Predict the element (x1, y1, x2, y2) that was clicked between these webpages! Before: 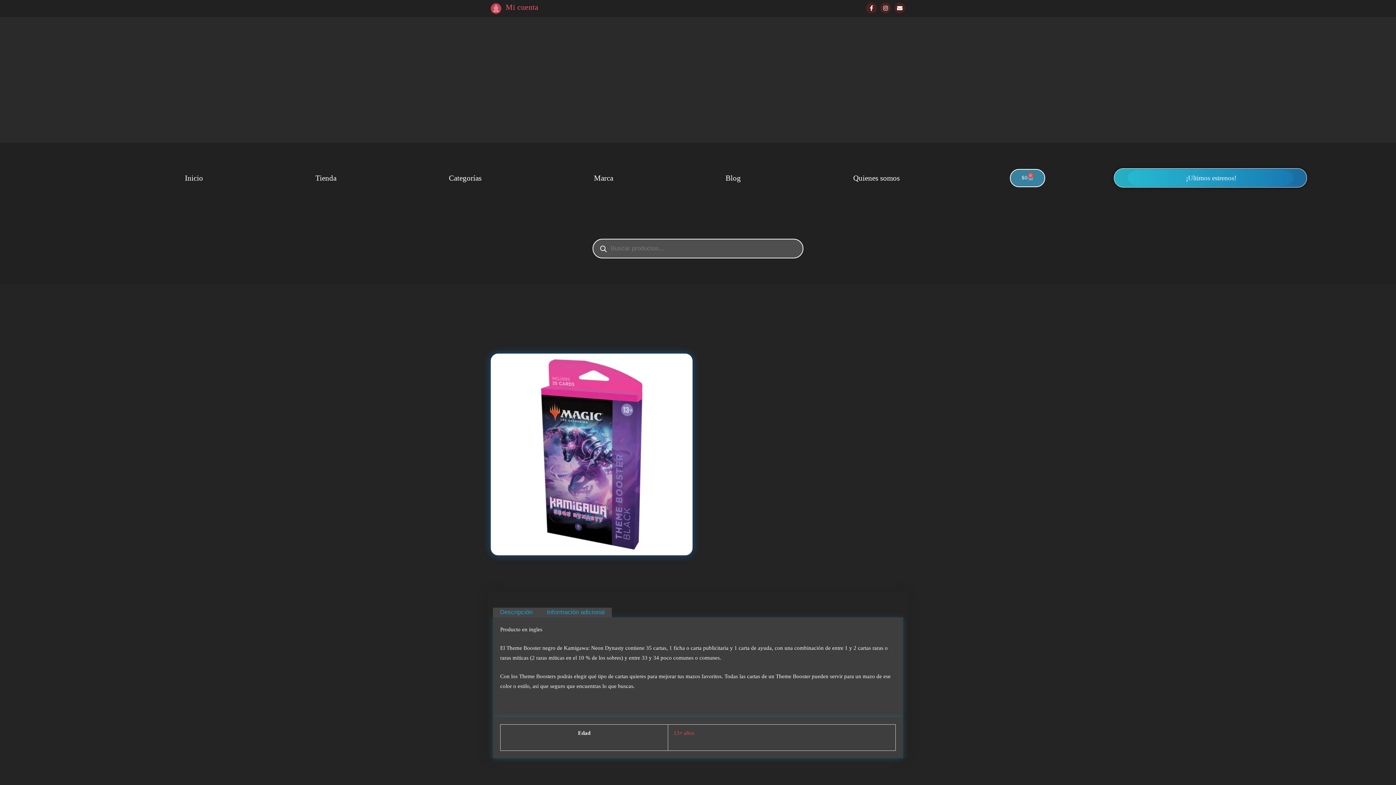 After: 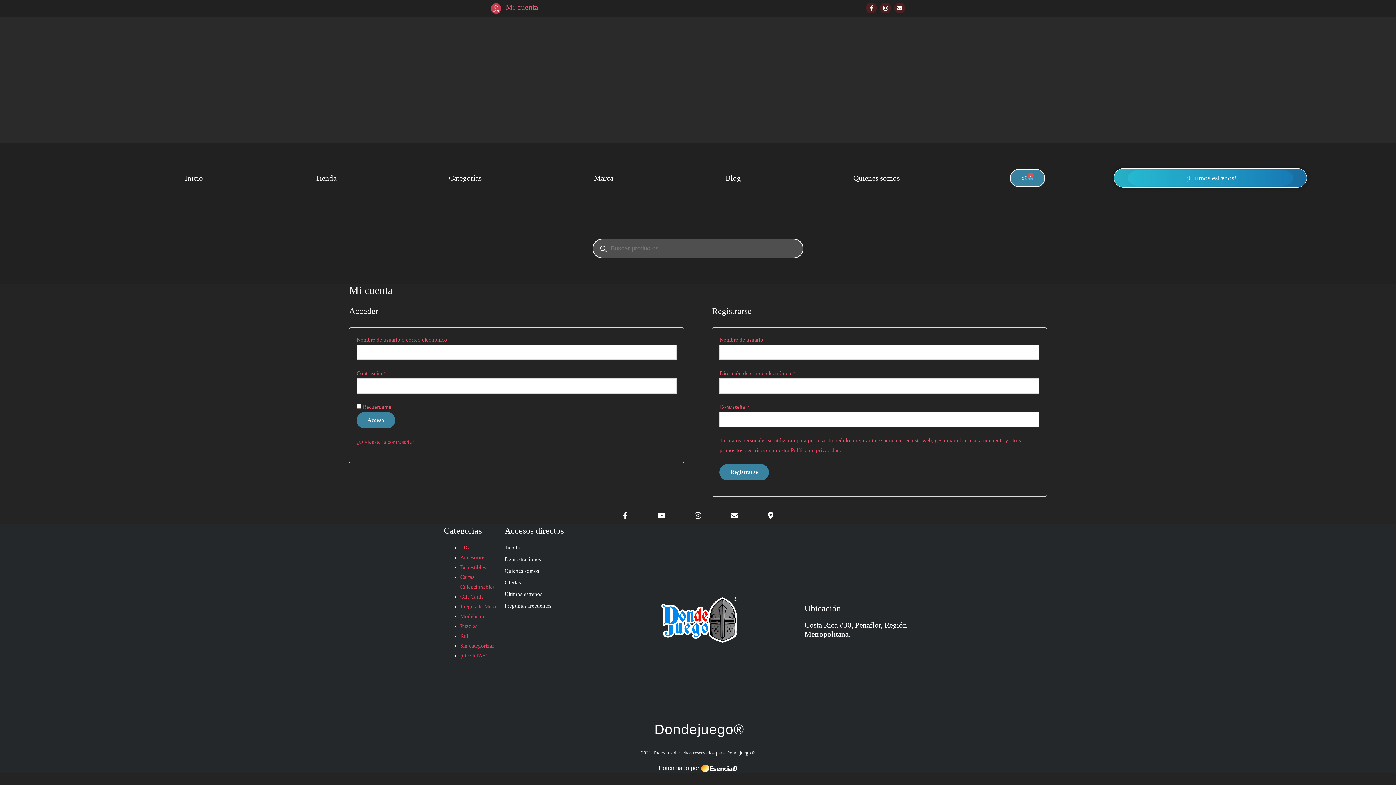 Action: label: Mi cuenta bbox: (505, 2, 538, 11)